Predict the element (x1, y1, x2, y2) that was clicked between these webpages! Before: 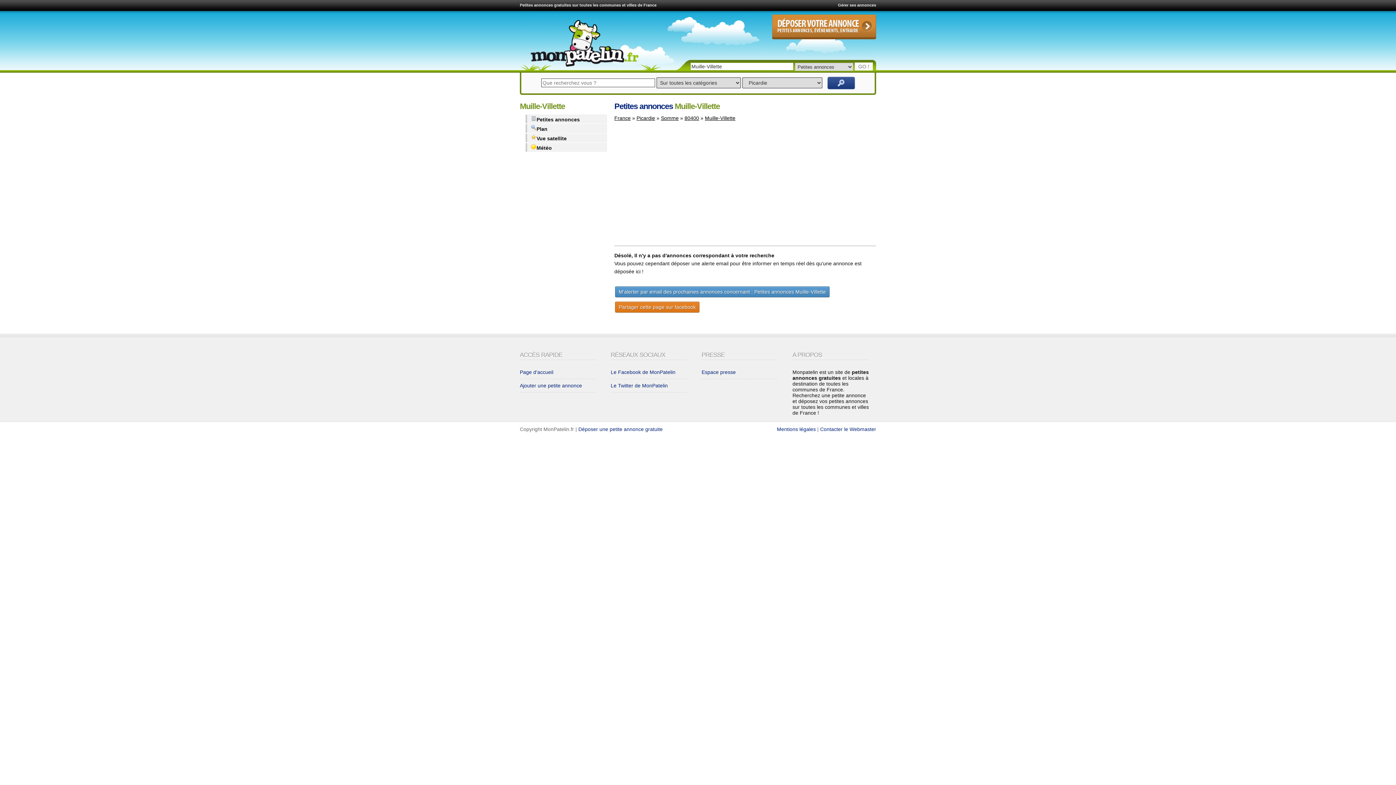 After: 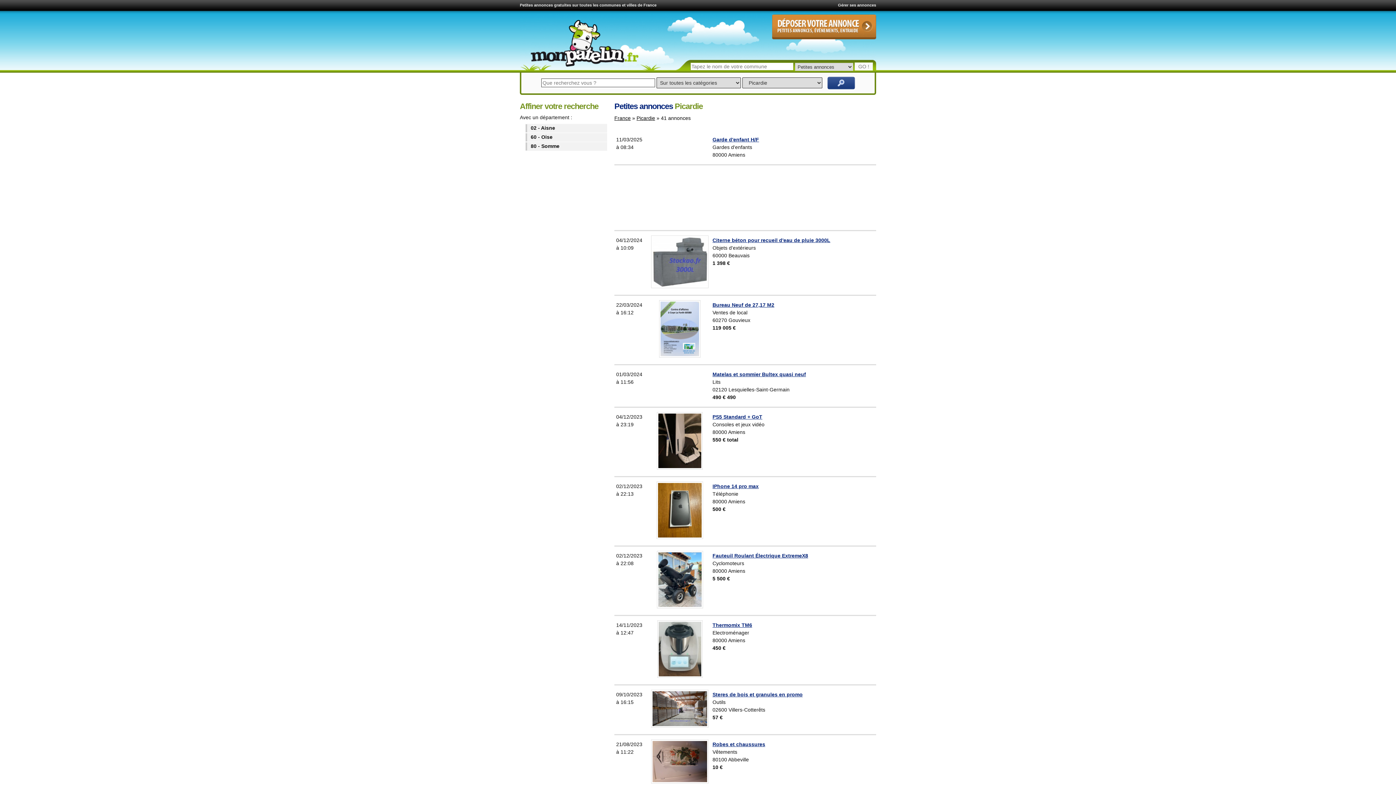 Action: label: Picardie bbox: (636, 115, 655, 121)